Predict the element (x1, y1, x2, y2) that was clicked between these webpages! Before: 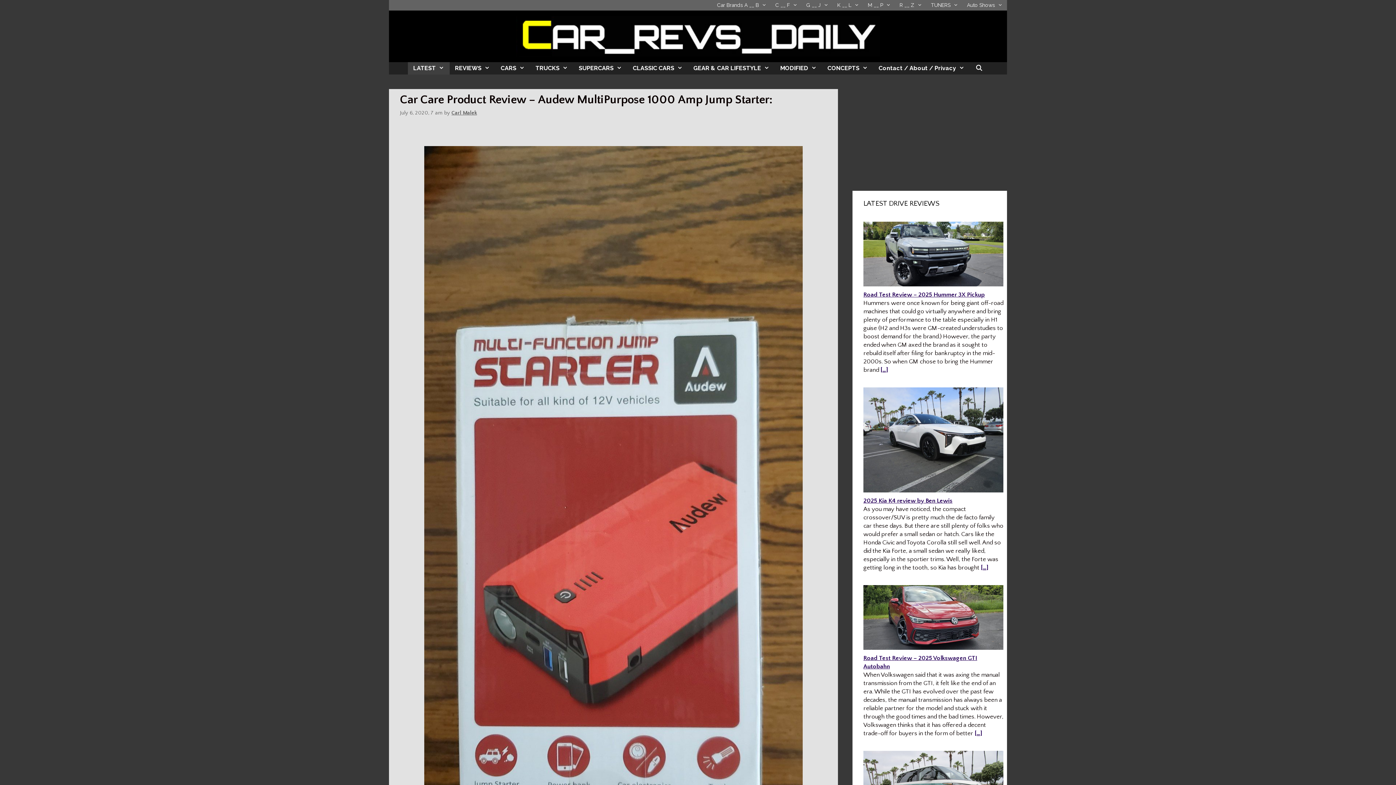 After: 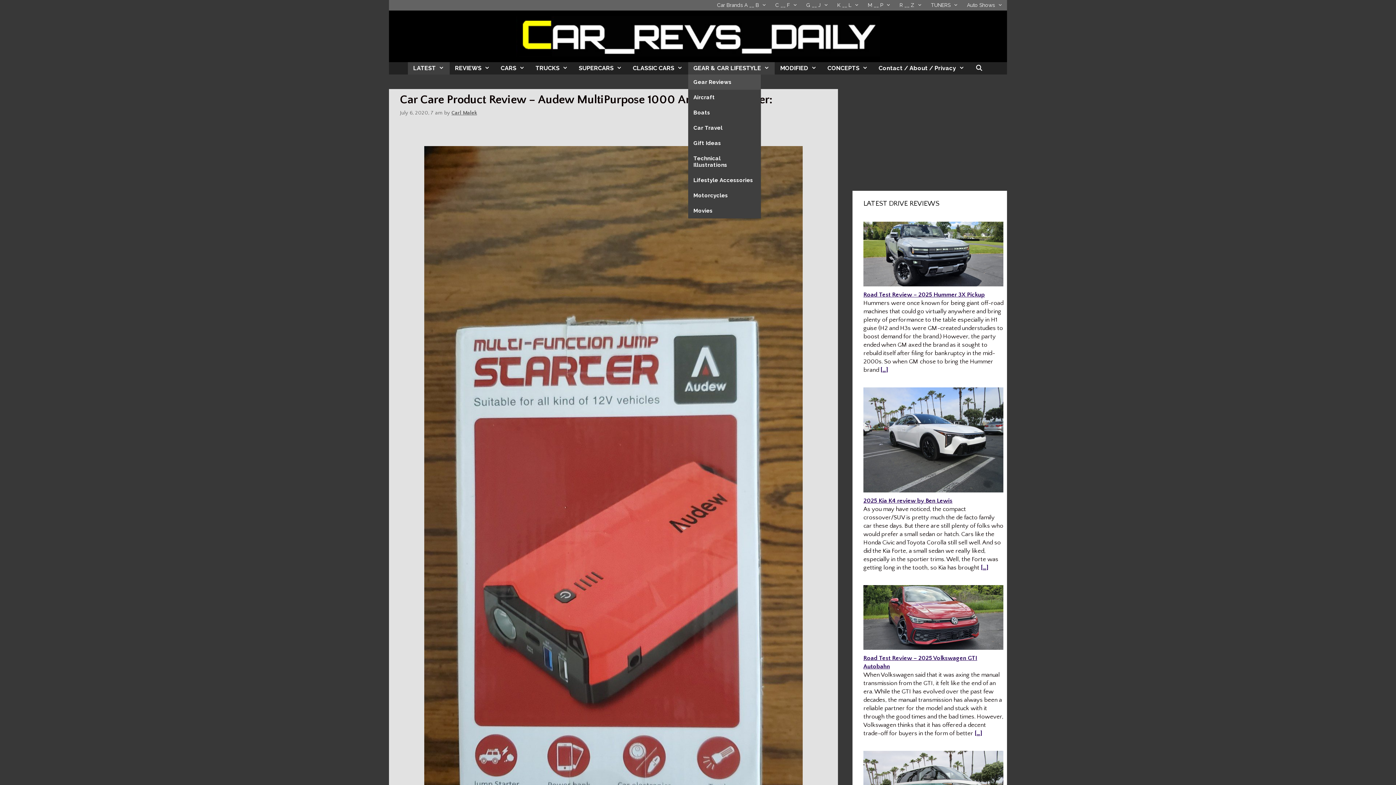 Action: bbox: (688, 62, 775, 74) label: GEAR & CAR LIFESTYLE